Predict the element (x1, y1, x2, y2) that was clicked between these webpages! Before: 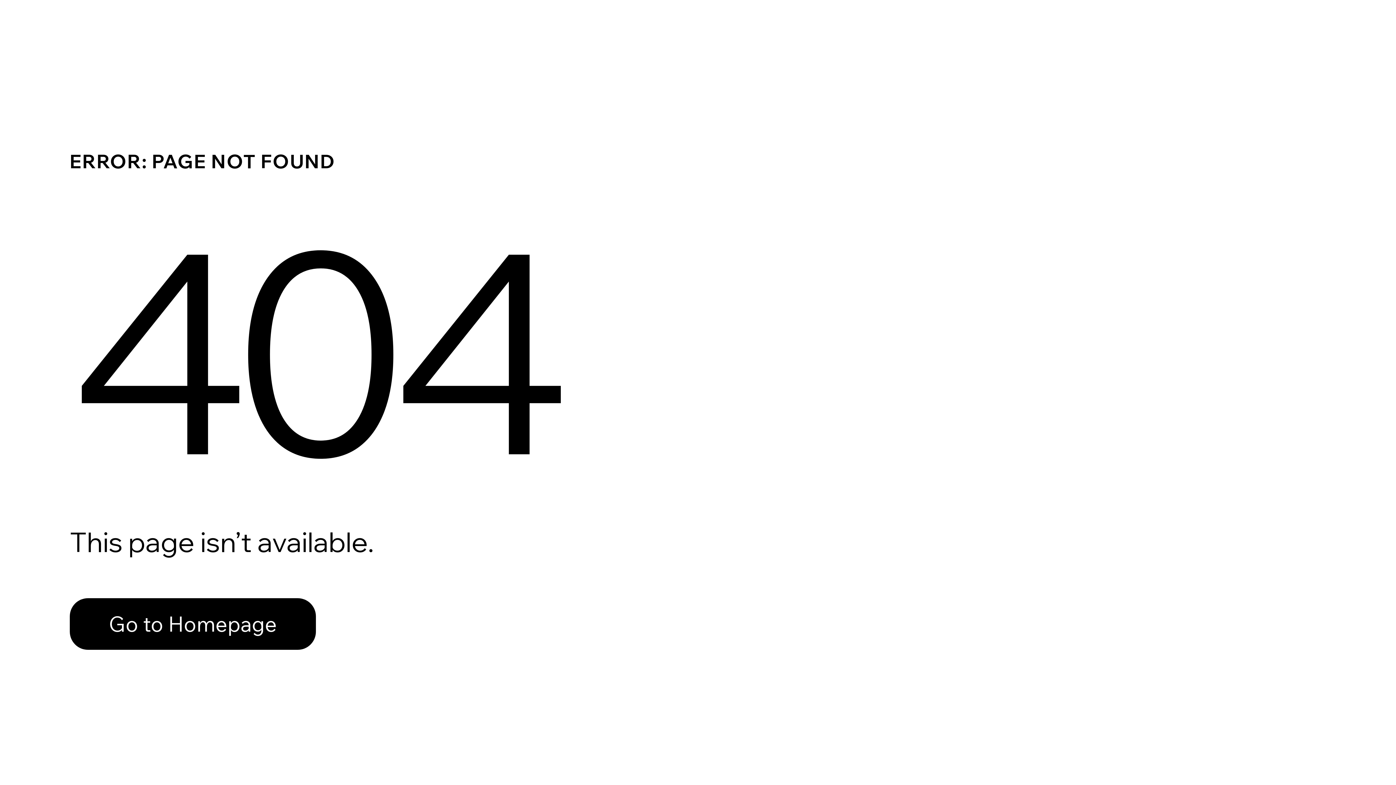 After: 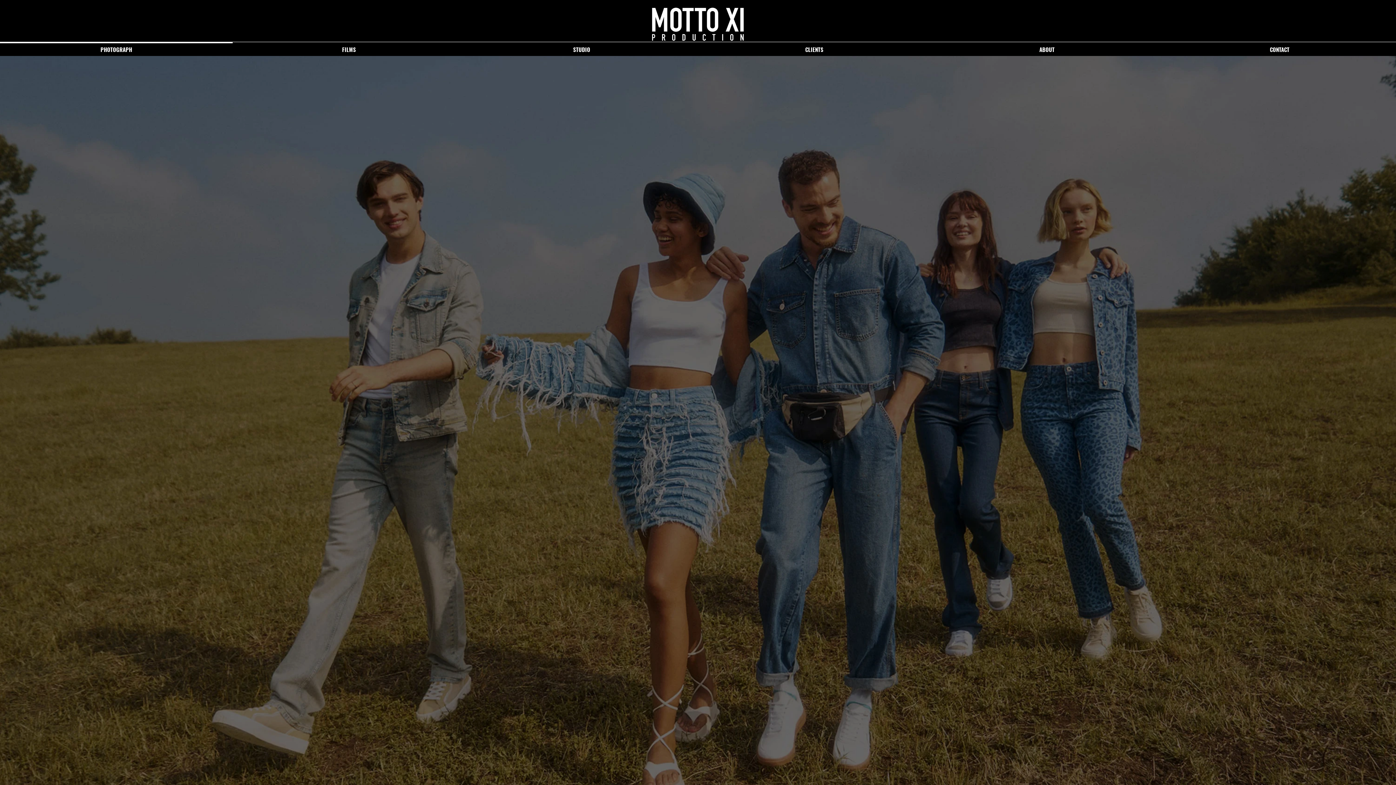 Action: bbox: (69, 582, 768, 659) label: Go to Homepage